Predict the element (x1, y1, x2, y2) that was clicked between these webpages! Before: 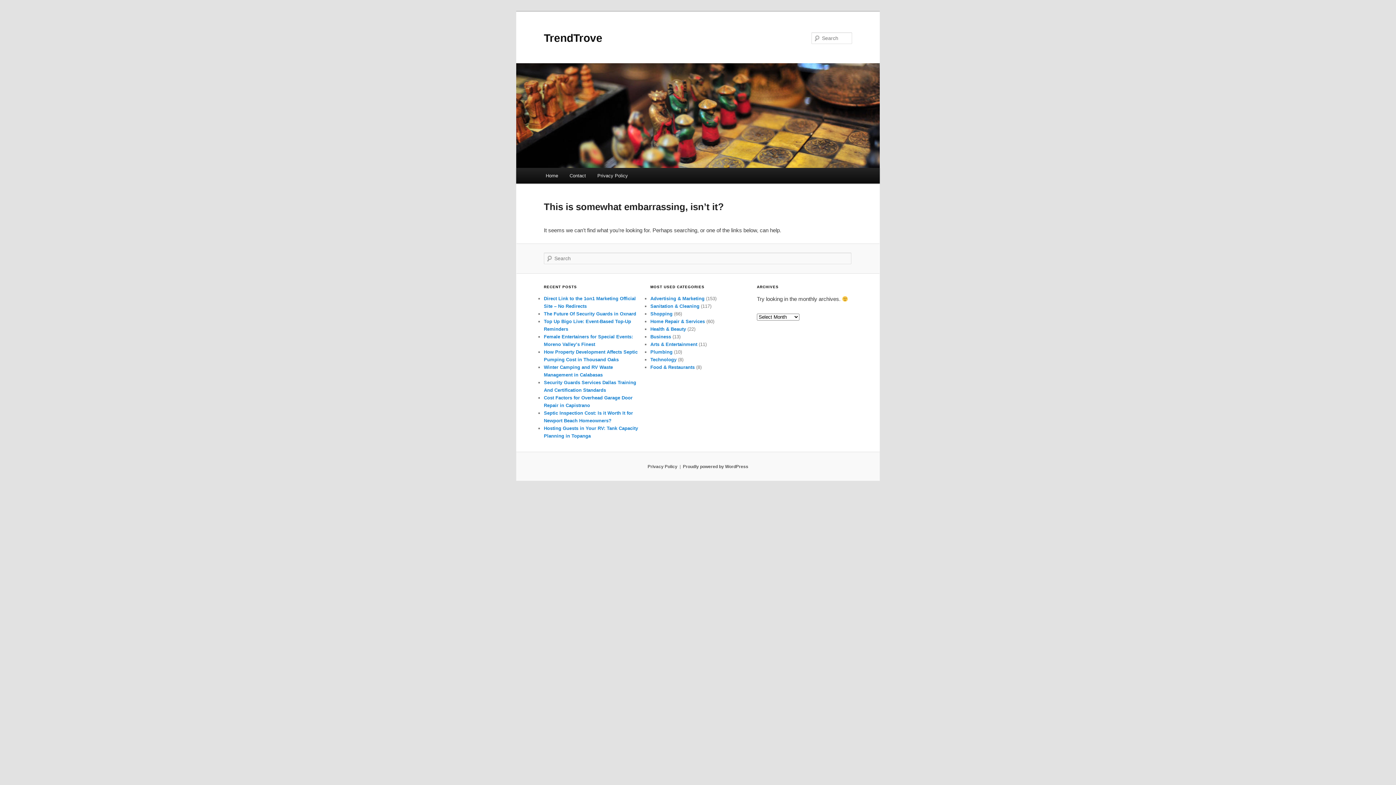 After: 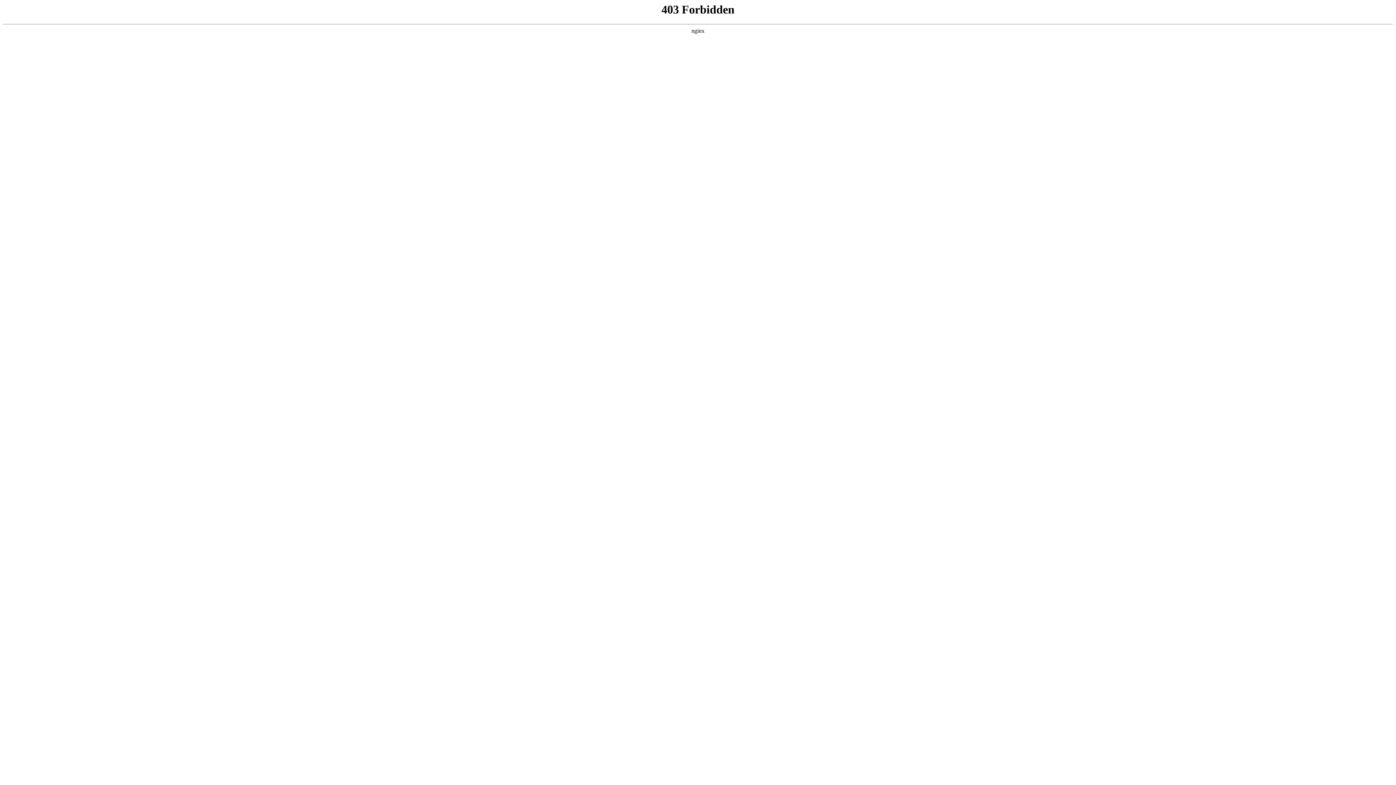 Action: label: Proudly powered by WordPress bbox: (683, 464, 748, 469)